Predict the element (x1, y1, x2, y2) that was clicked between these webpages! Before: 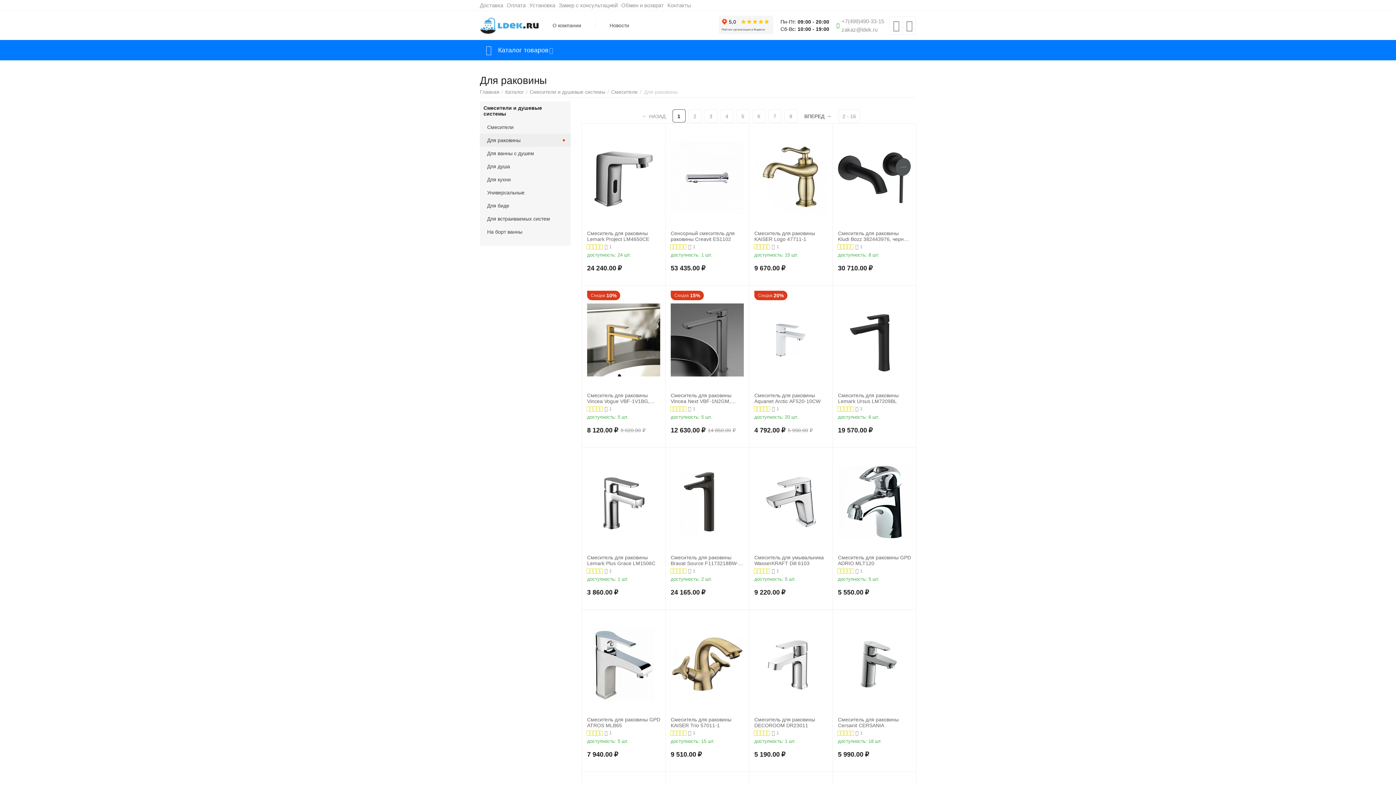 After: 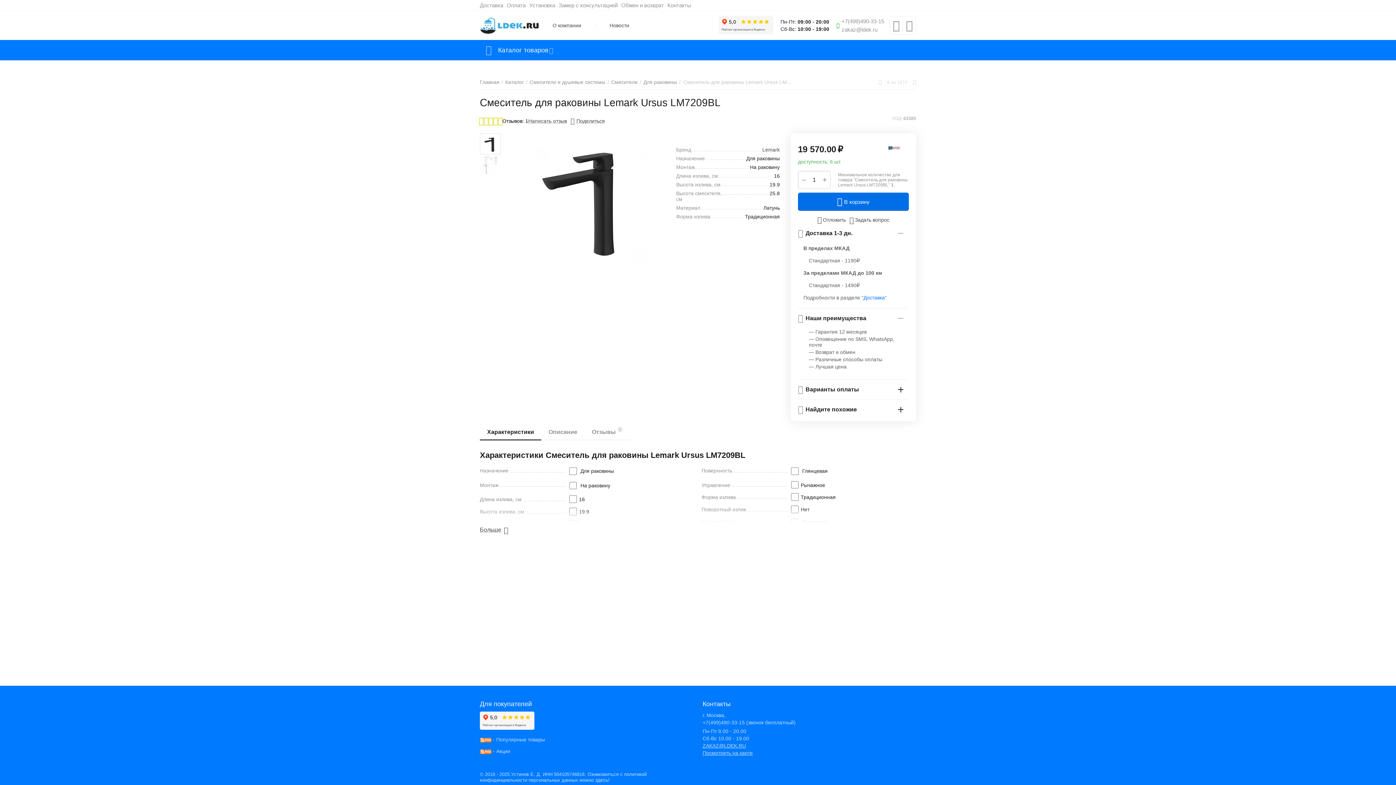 Action: bbox: (838, 290, 911, 389)